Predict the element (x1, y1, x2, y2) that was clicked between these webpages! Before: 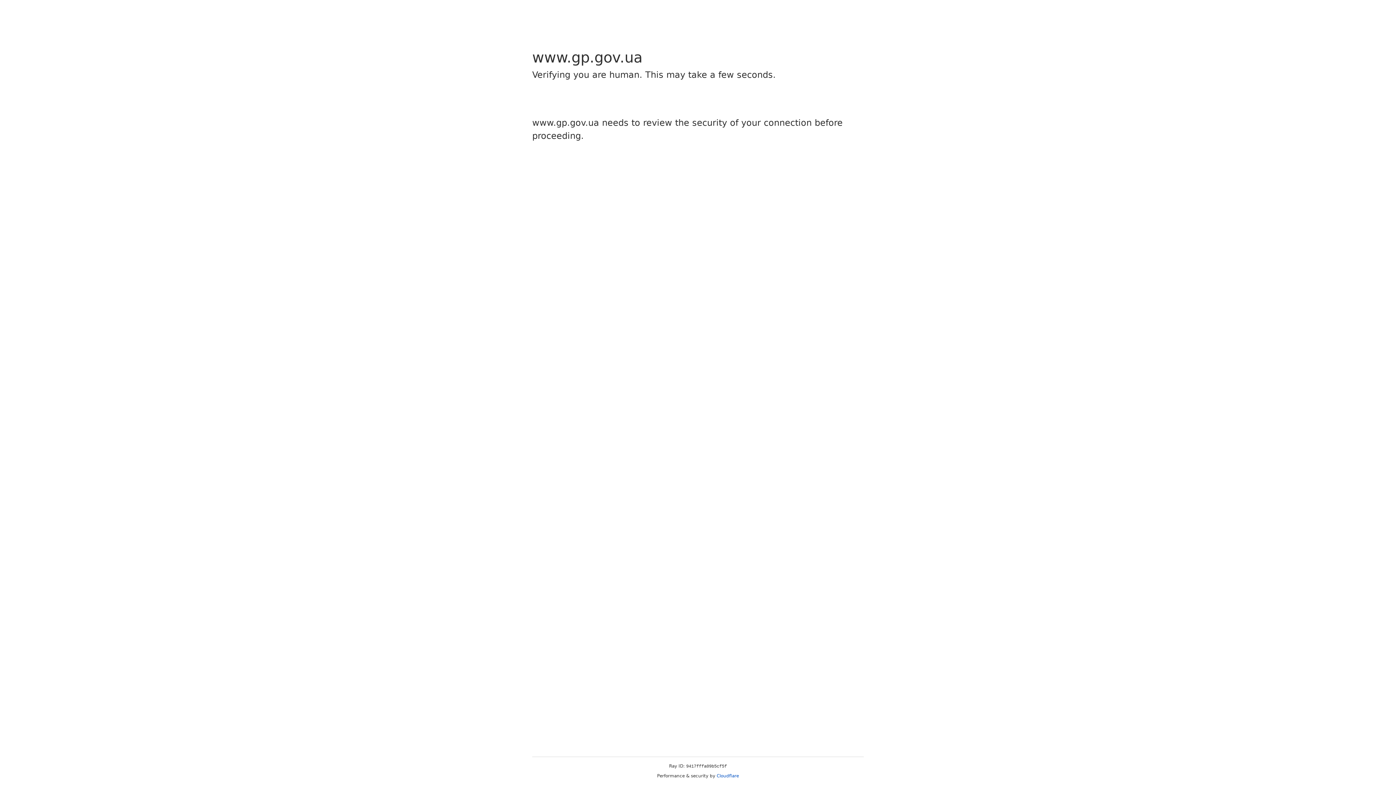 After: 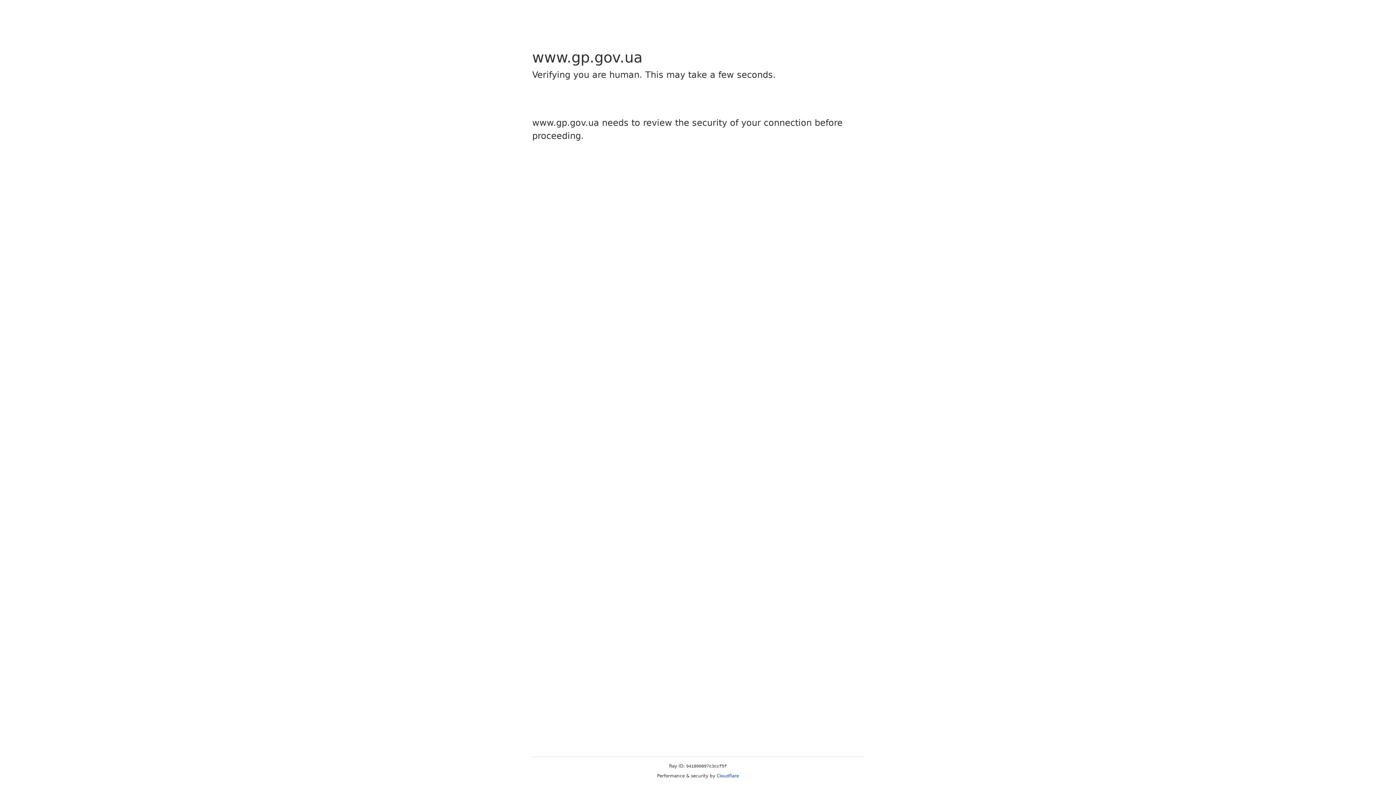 Action: label: Cloudflare bbox: (716, 773, 739, 778)